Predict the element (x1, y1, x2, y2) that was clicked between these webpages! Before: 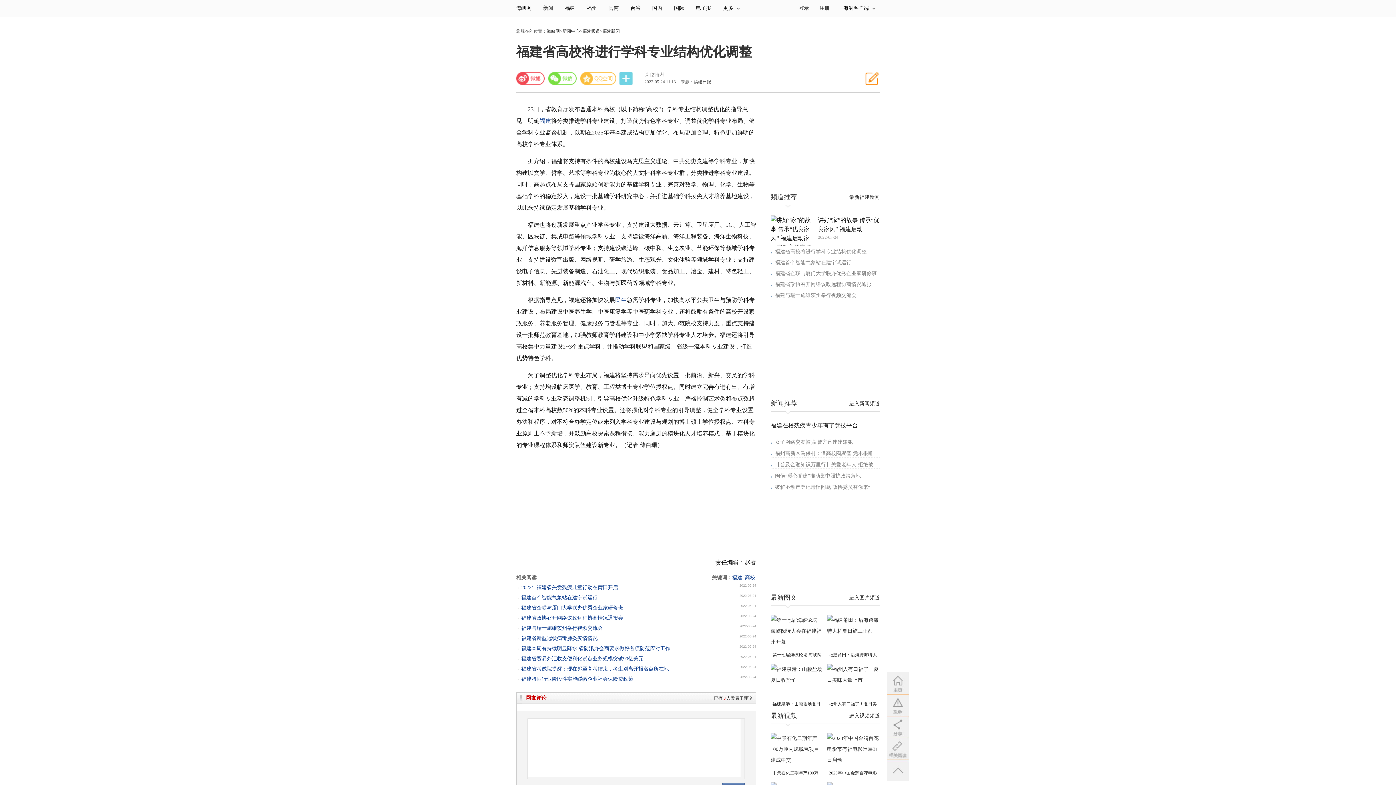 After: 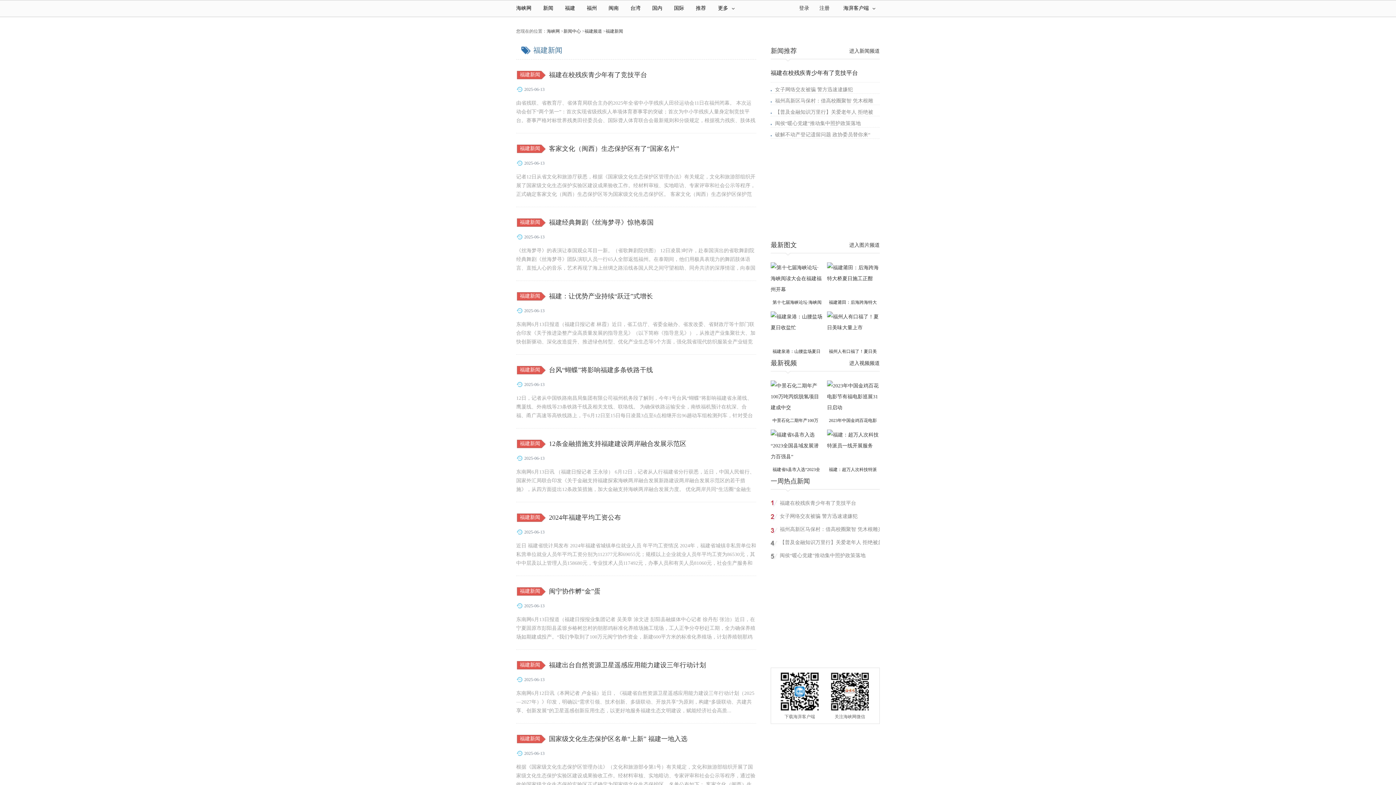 Action: bbox: (602, 28, 620, 33) label: 福建新闻